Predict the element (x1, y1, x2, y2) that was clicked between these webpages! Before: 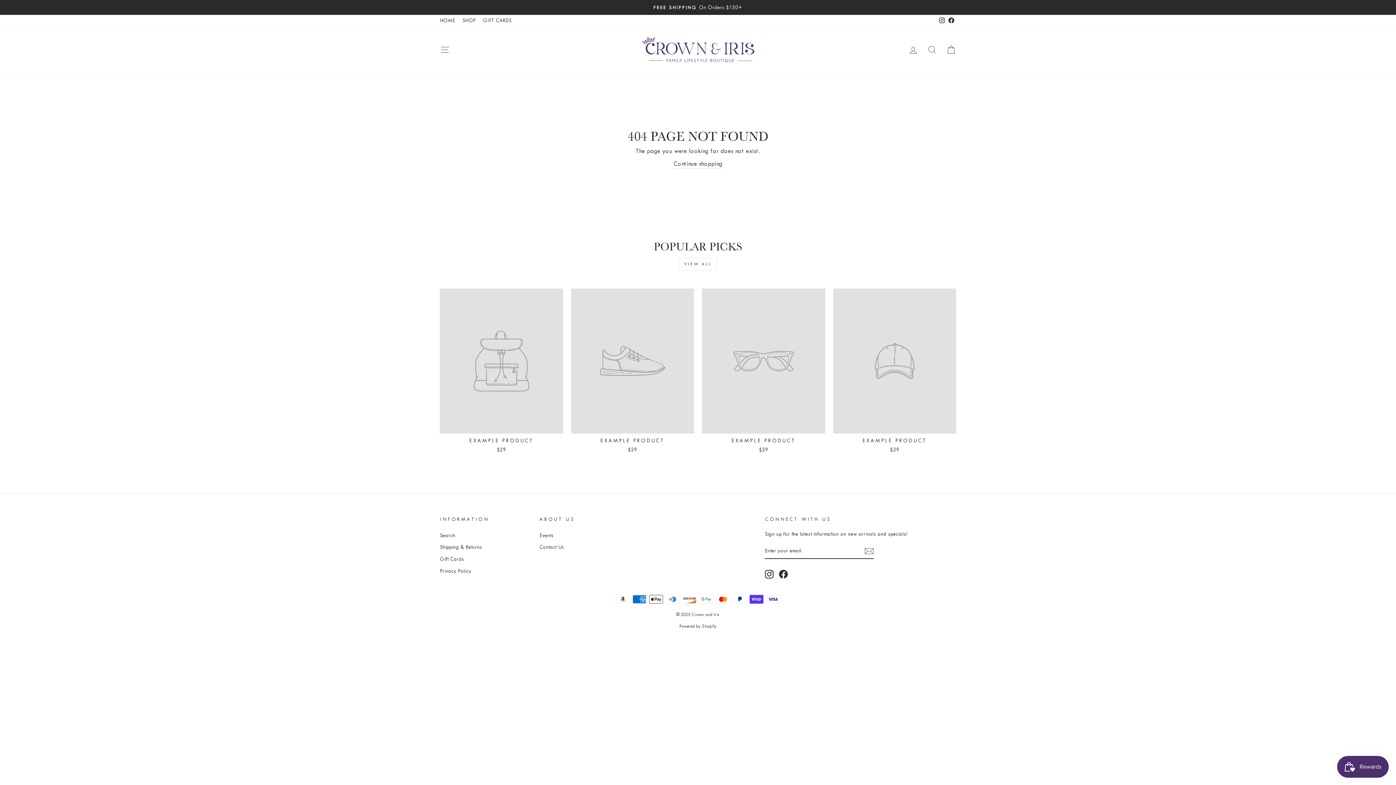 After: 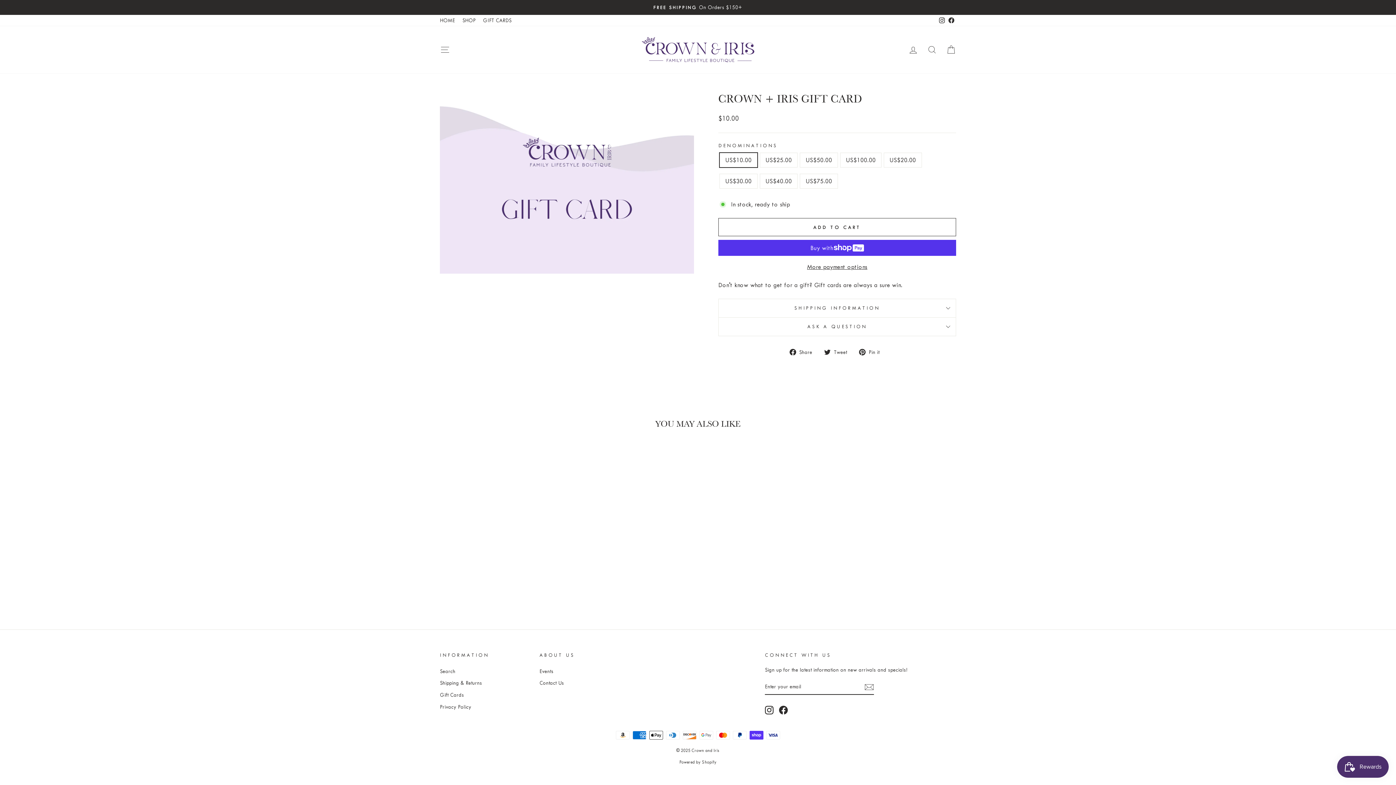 Action: bbox: (479, 14, 515, 26) label: GIFT CARDS